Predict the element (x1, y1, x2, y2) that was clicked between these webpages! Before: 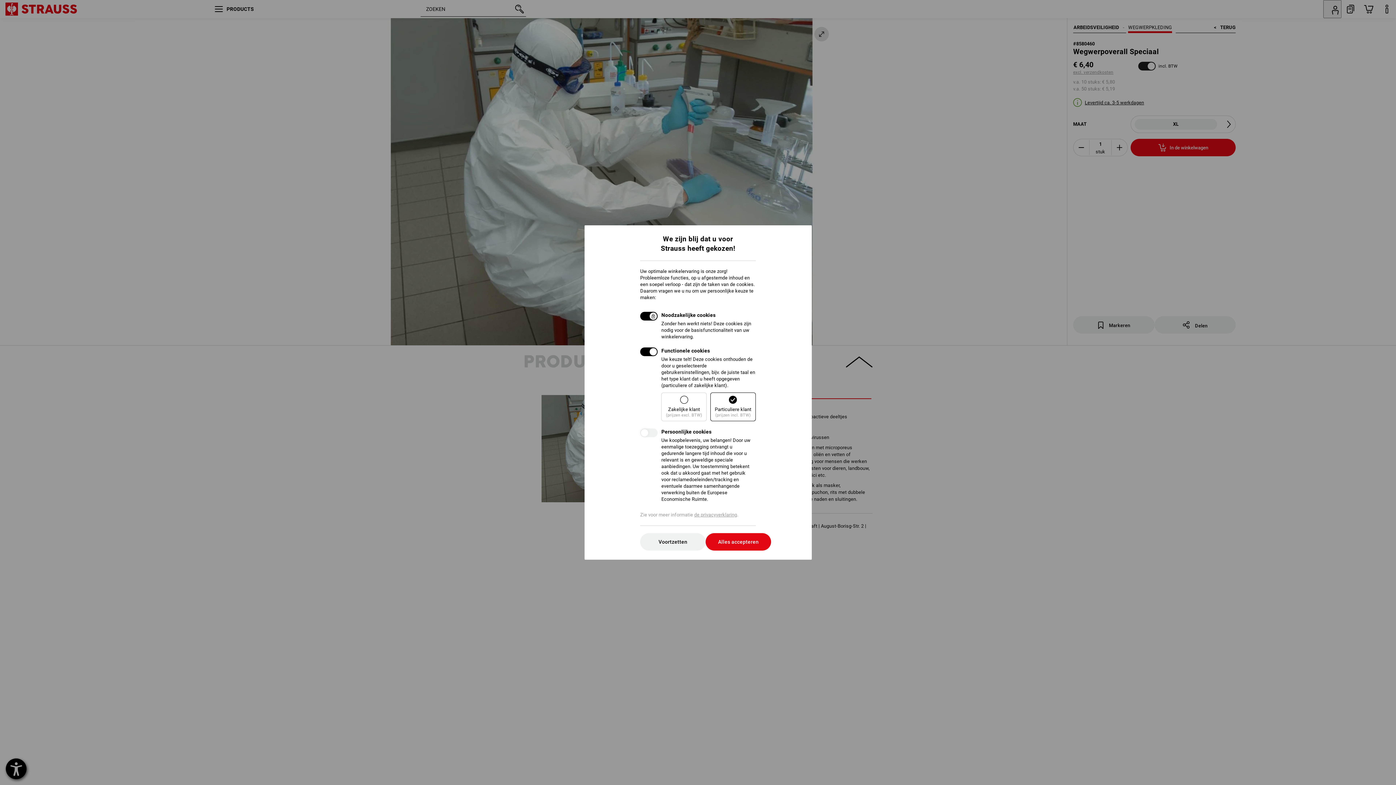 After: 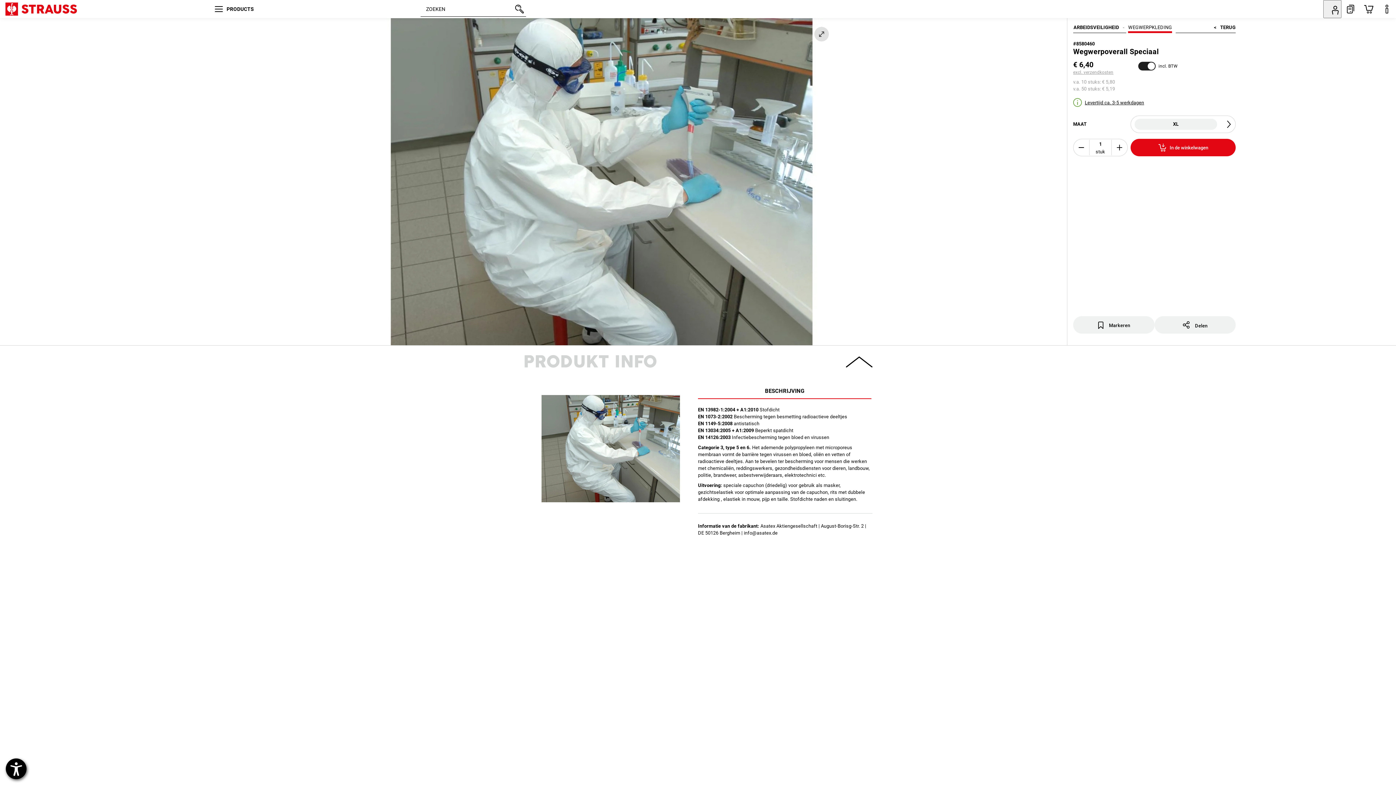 Action: label: Voortzetten bbox: (640, 533, 705, 550)